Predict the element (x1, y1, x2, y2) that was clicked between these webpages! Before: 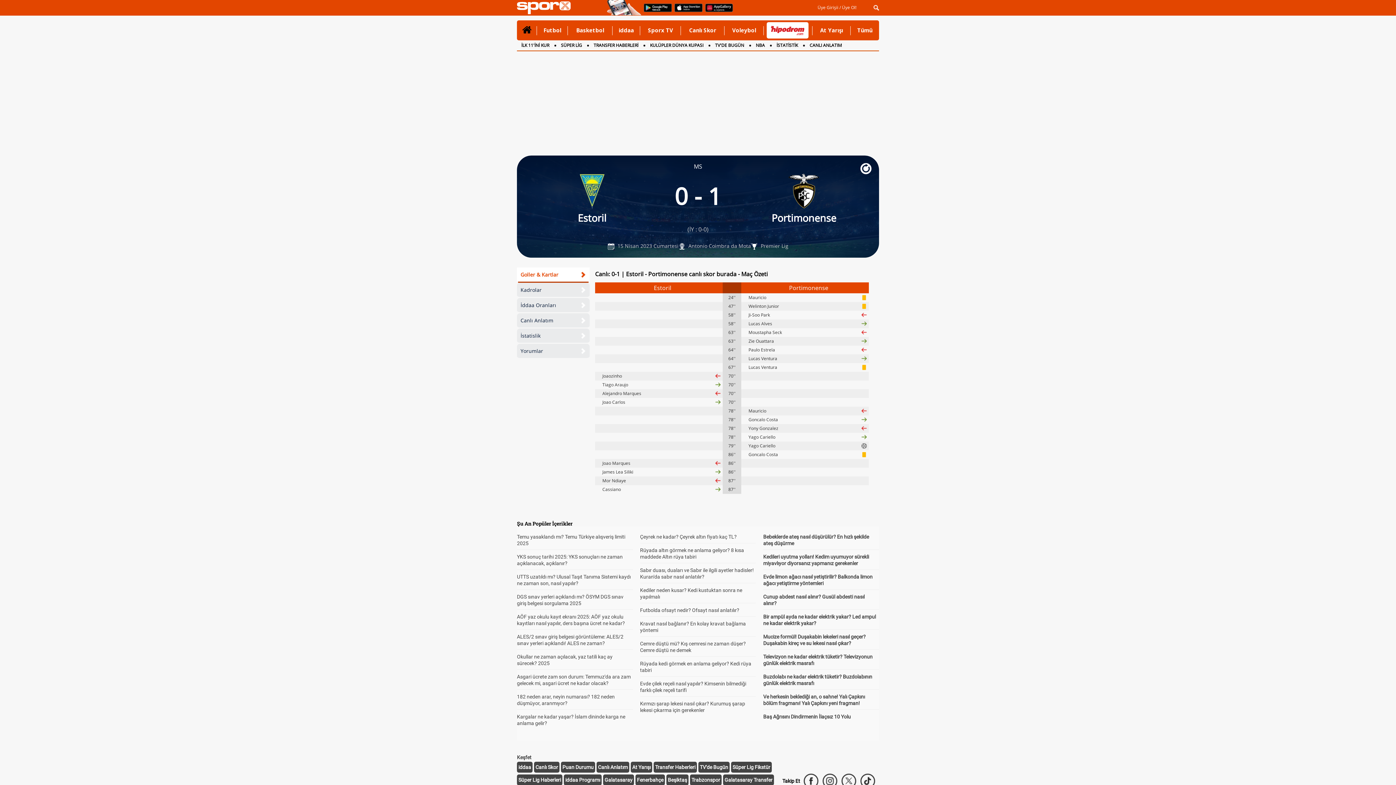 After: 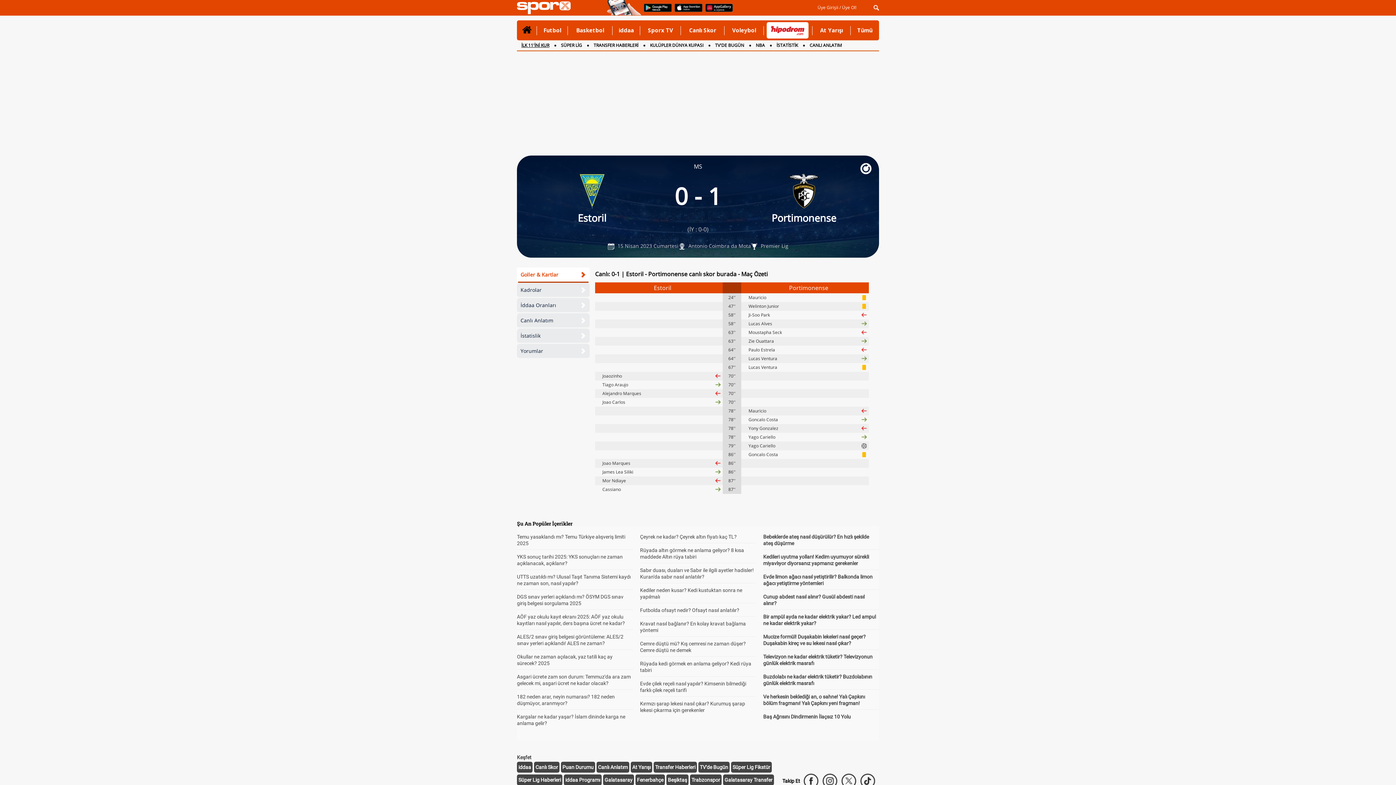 Action: label: İLK 11'İNİ KUR bbox: (521, 42, 549, 48)